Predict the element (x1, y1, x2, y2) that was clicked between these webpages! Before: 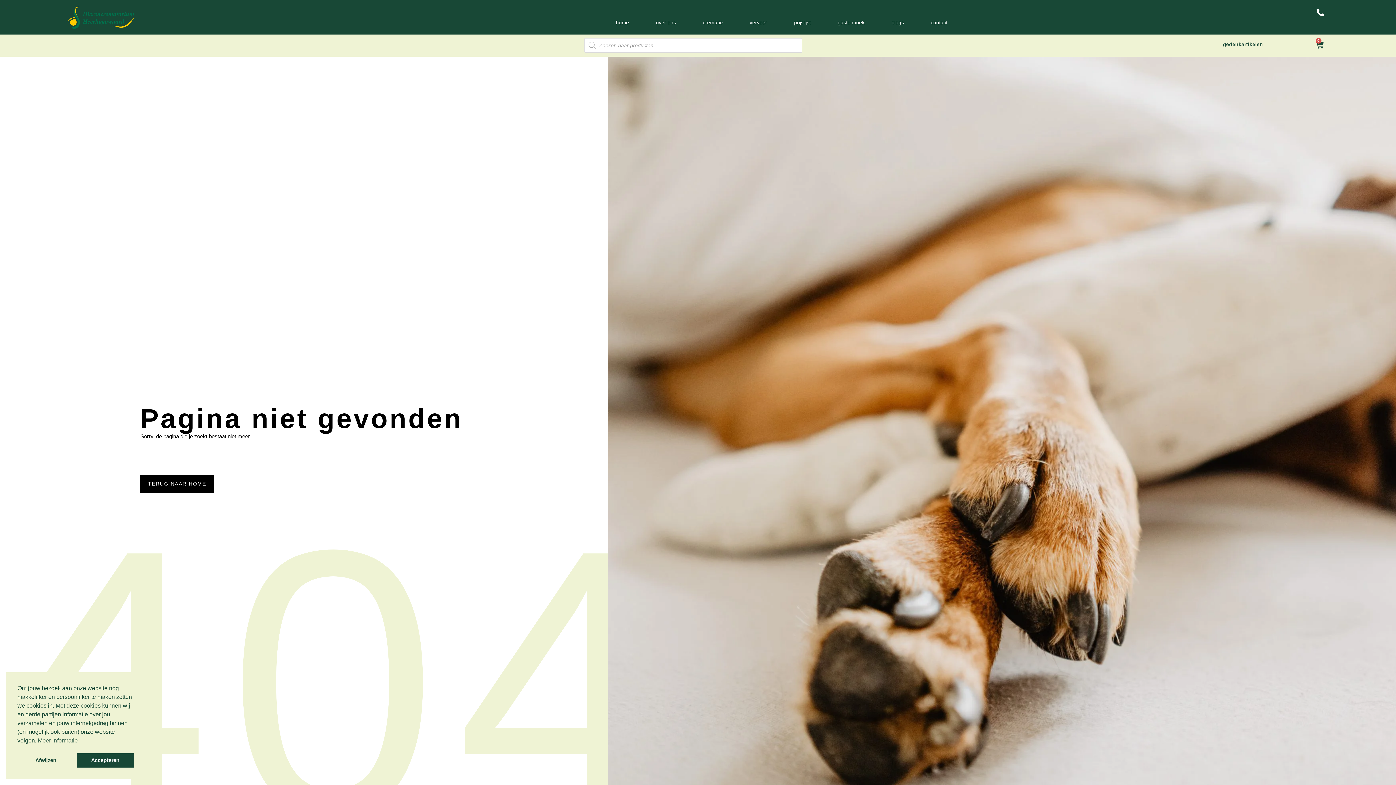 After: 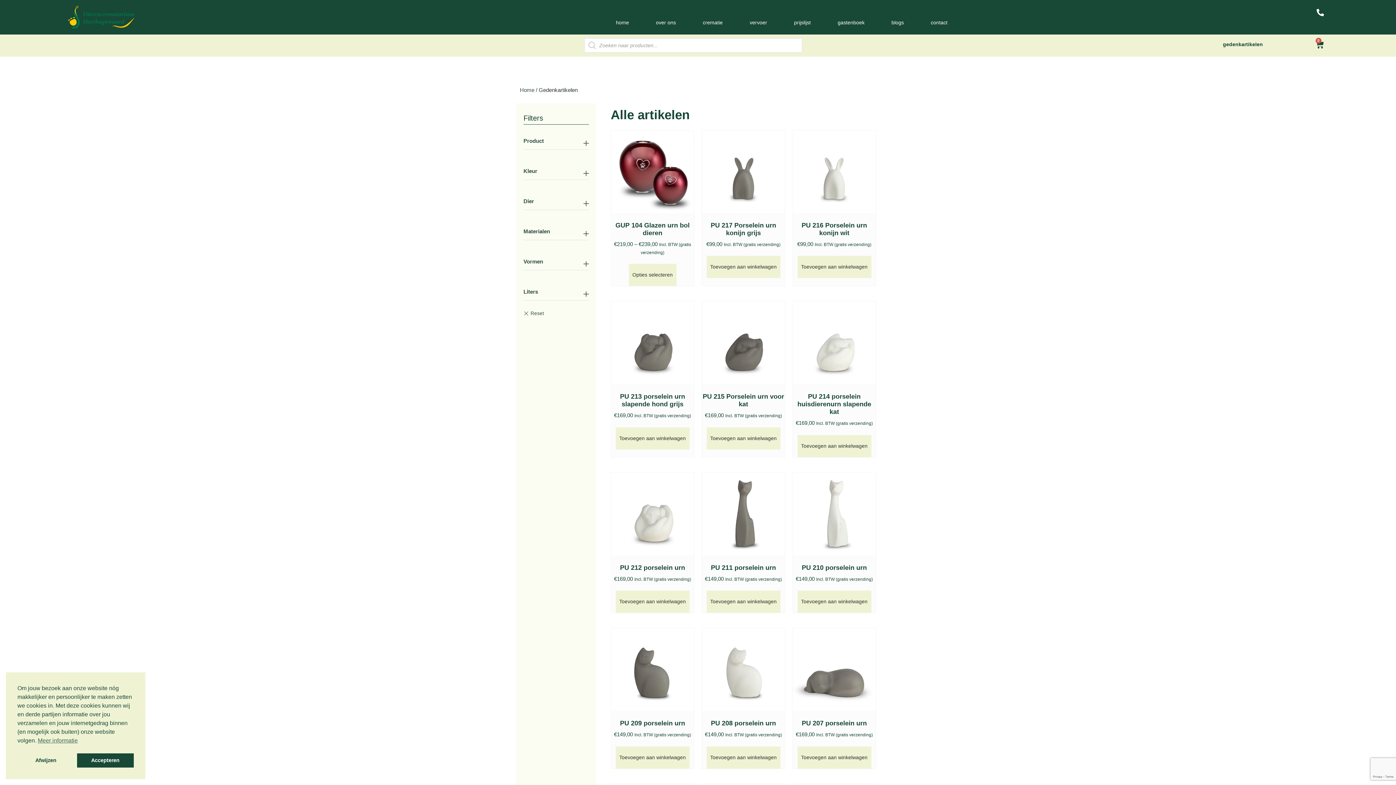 Action: label: gedenkartikelen bbox: (1223, 41, 1263, 47)